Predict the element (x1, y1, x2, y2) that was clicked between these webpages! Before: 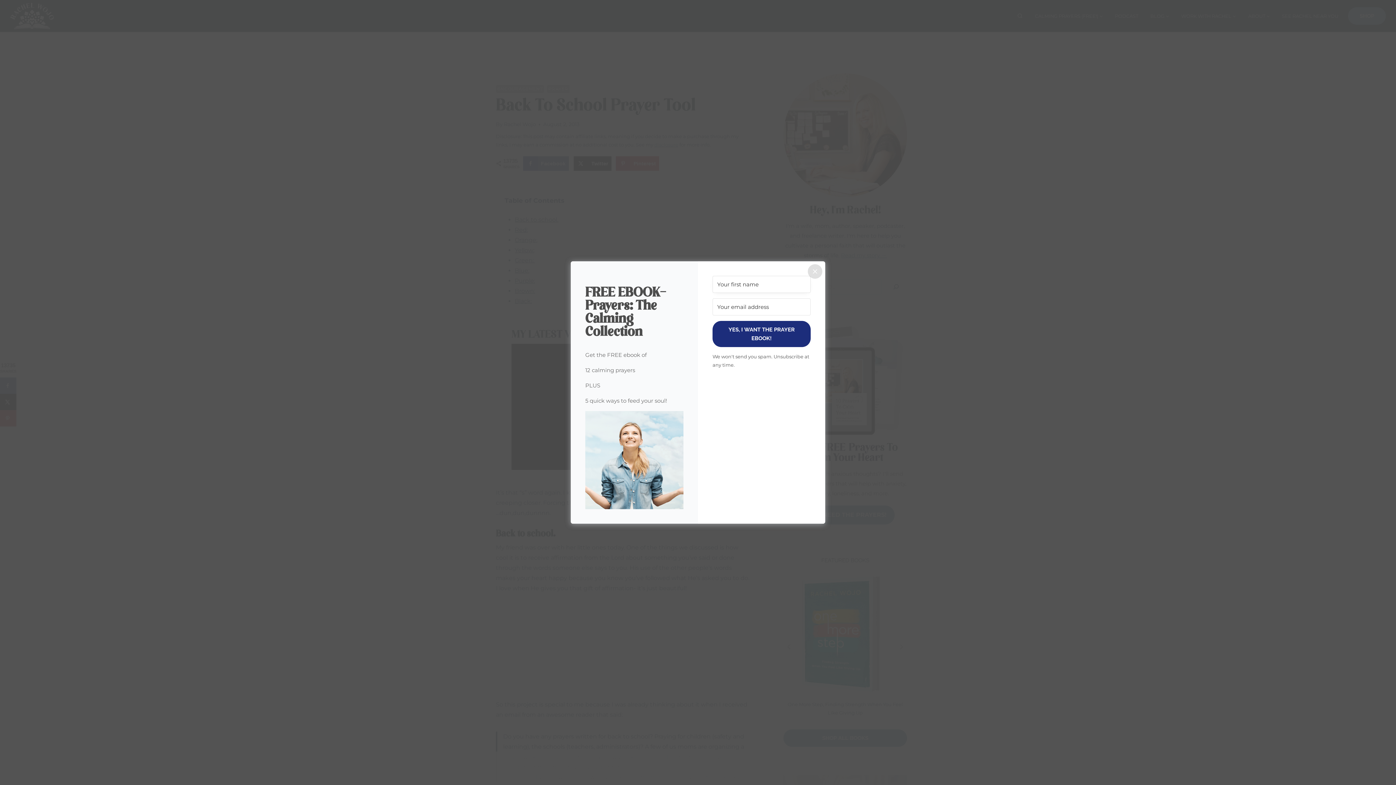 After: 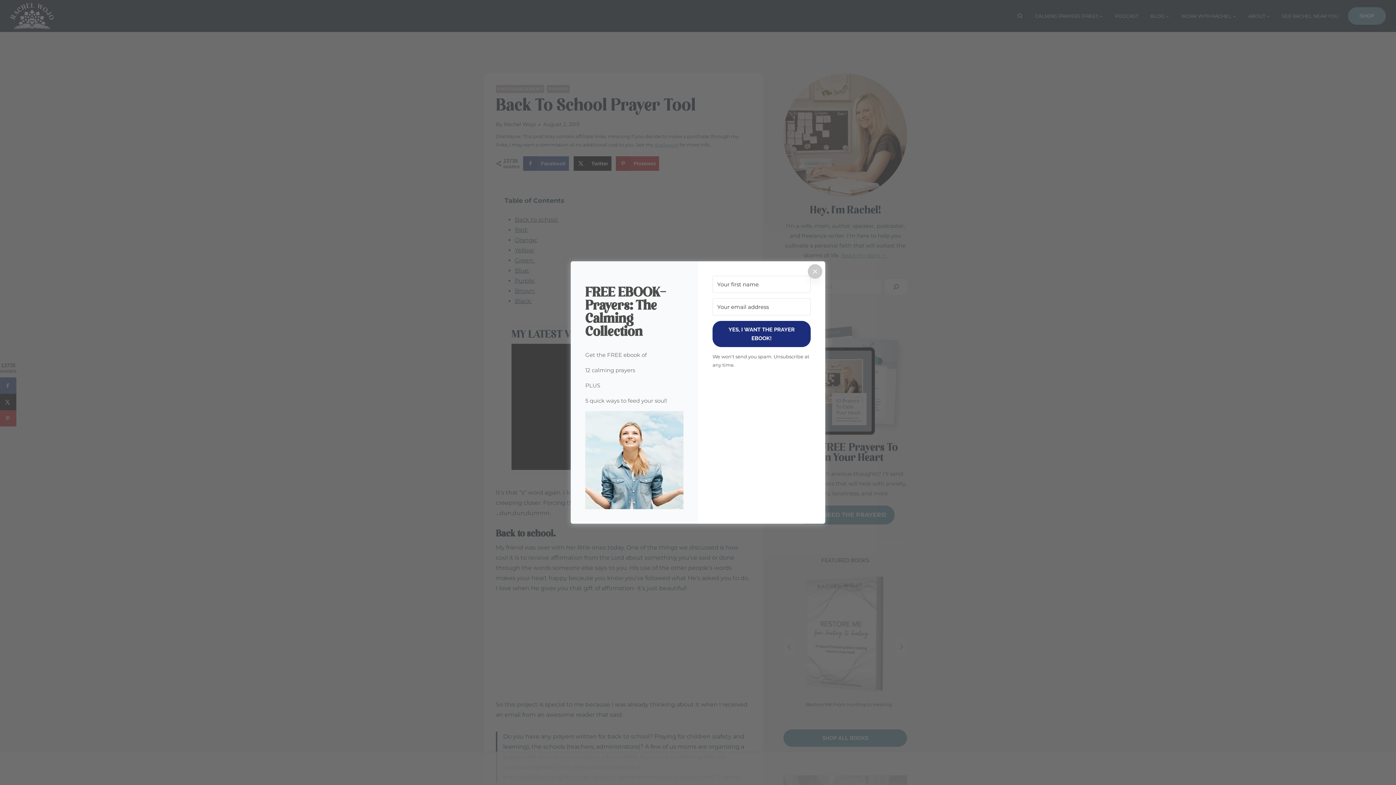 Action: label: Close bbox: (808, 264, 822, 278)